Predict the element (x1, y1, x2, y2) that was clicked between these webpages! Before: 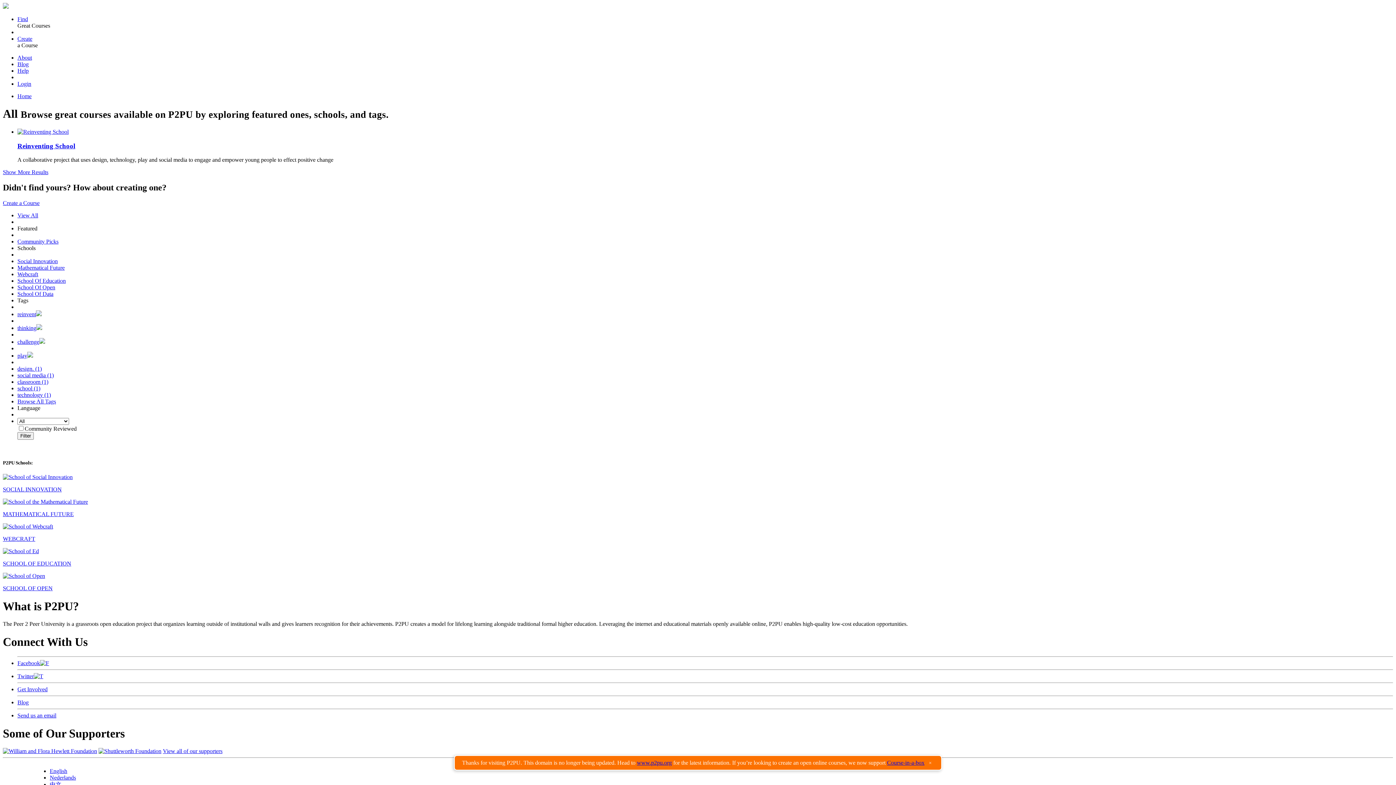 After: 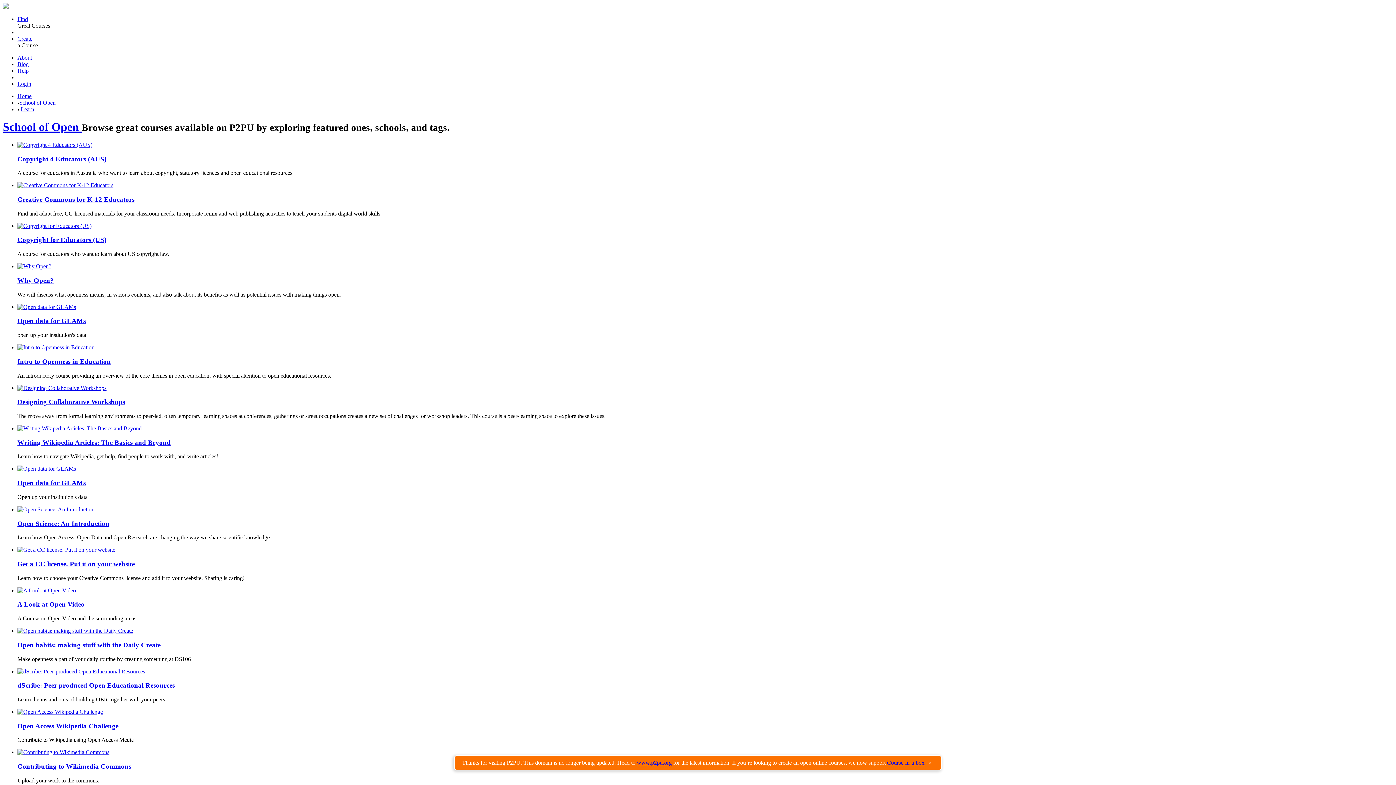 Action: bbox: (17, 284, 55, 290) label: School Of Open